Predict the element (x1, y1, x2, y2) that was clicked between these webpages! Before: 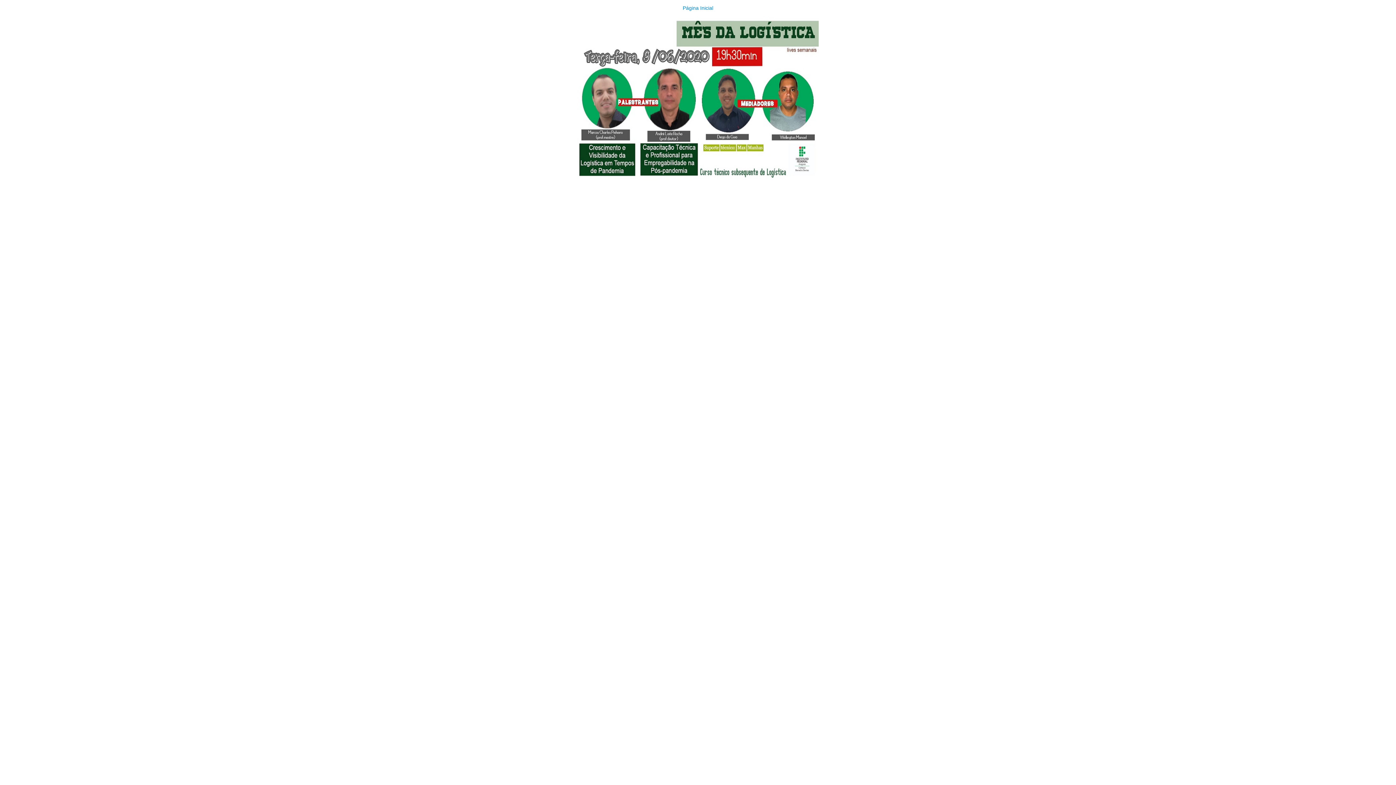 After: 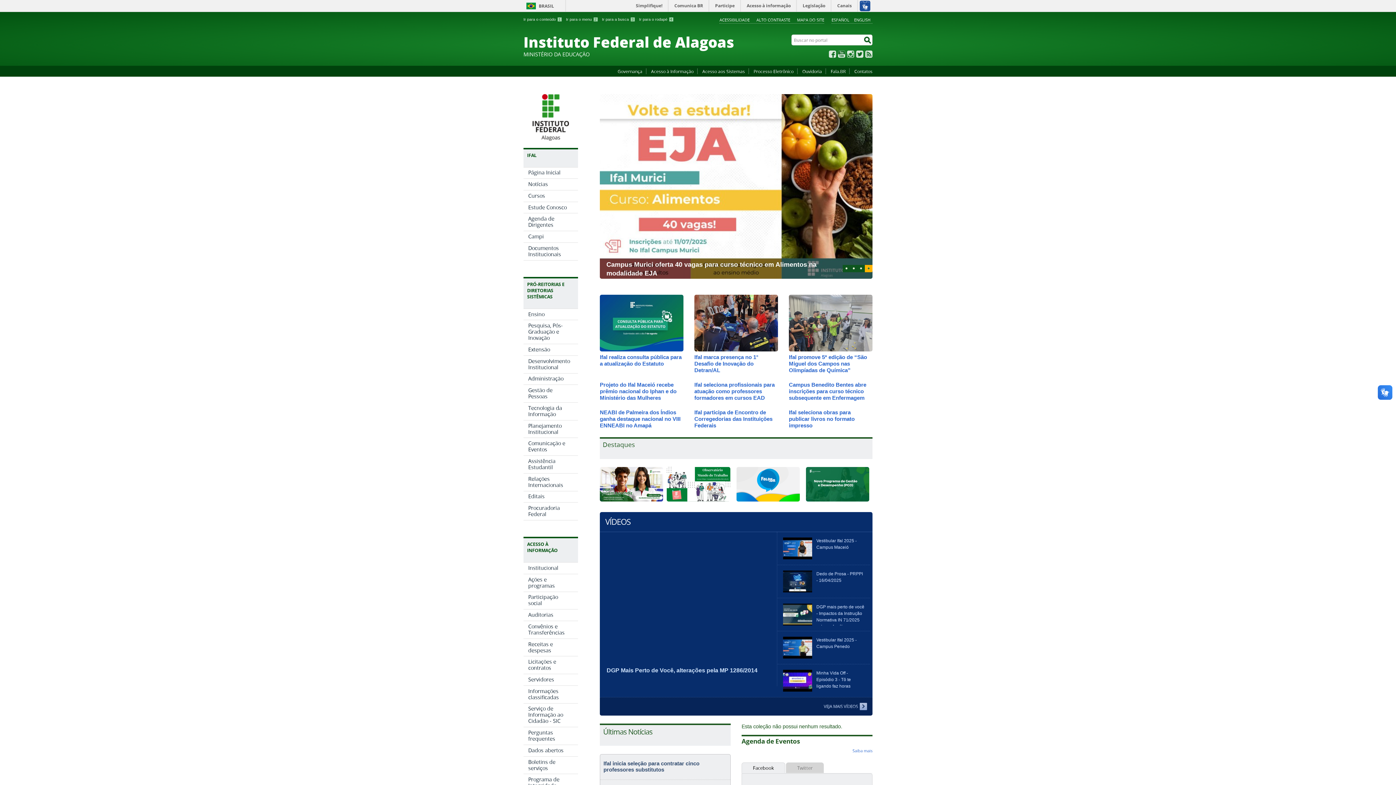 Action: label: Página Inicial bbox: (0, 0, 1396, 180)